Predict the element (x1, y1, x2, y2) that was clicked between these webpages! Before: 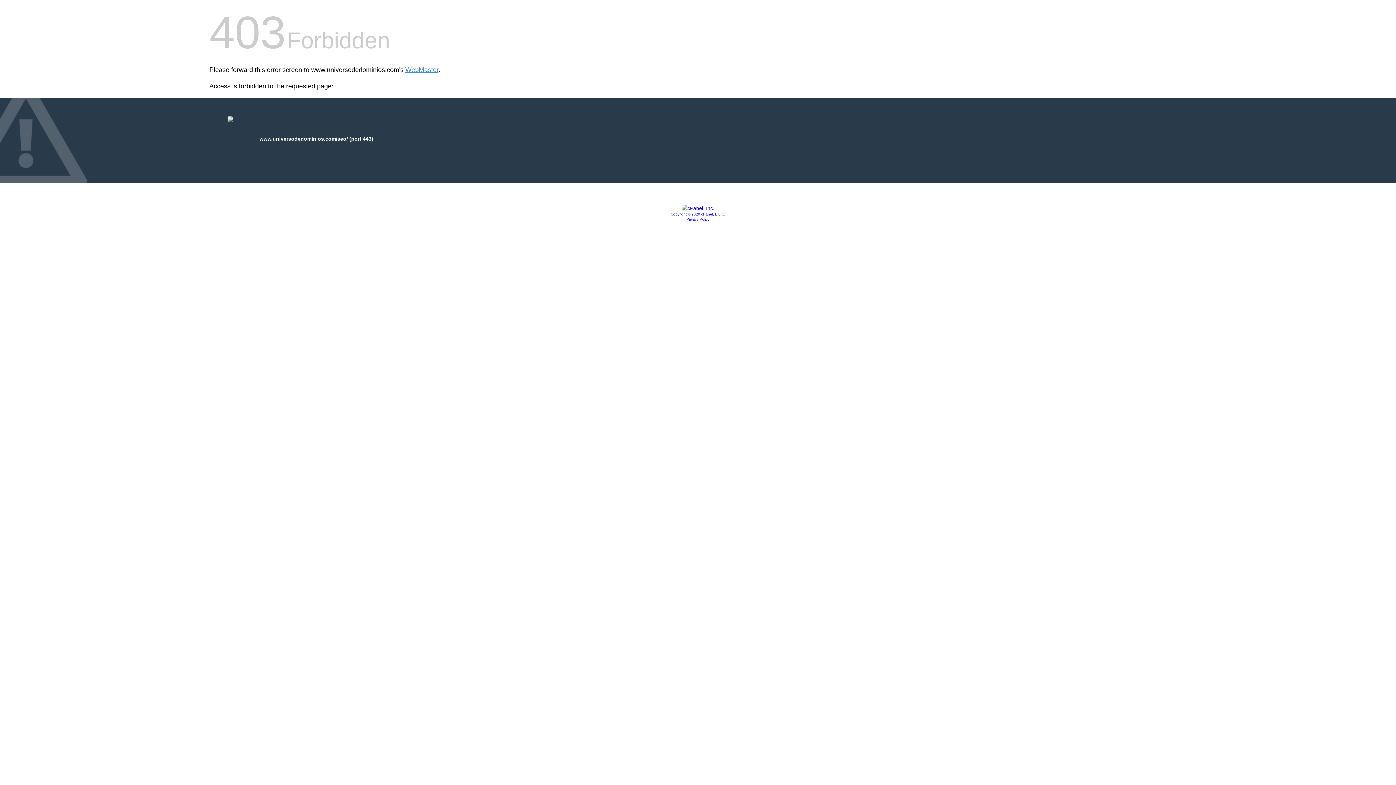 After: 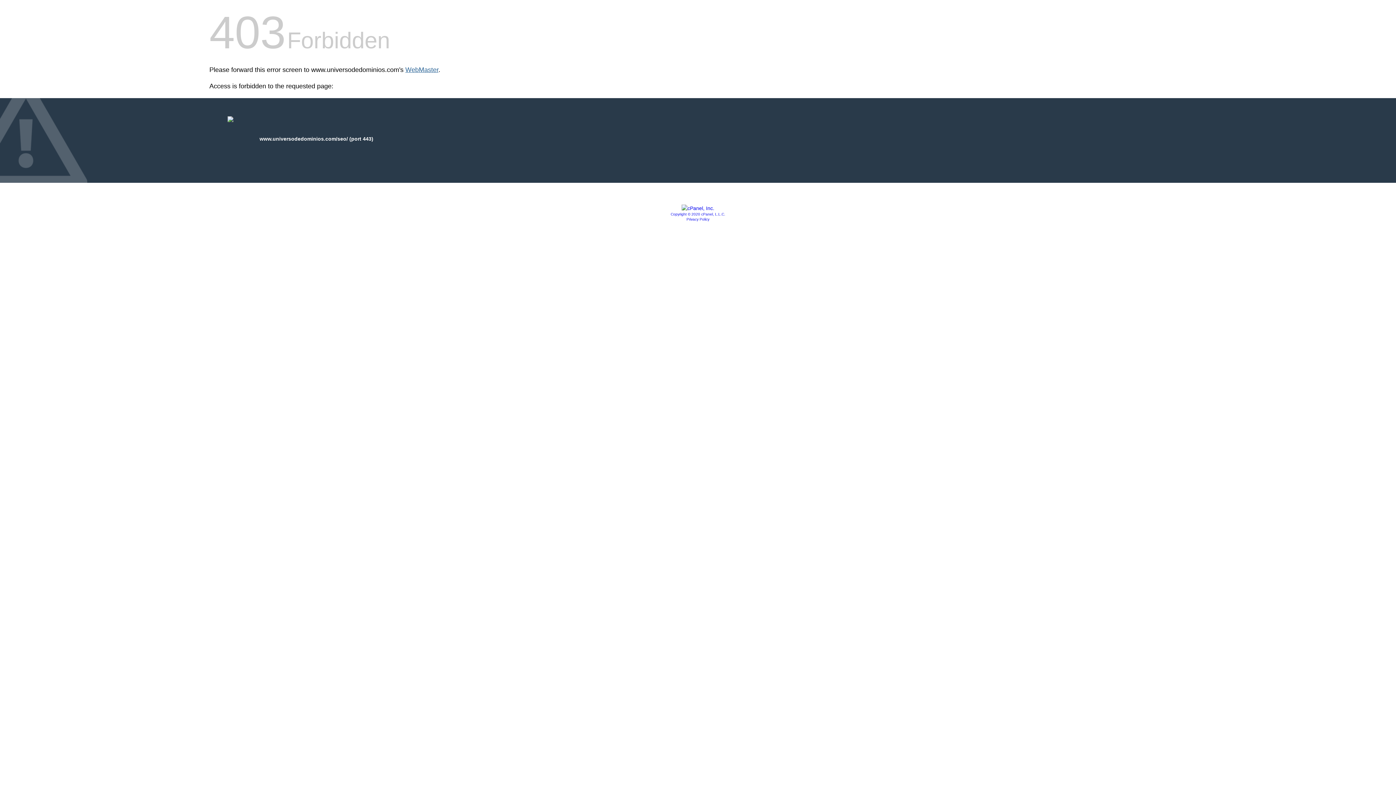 Action: label: WebMaster bbox: (405, 66, 438, 73)